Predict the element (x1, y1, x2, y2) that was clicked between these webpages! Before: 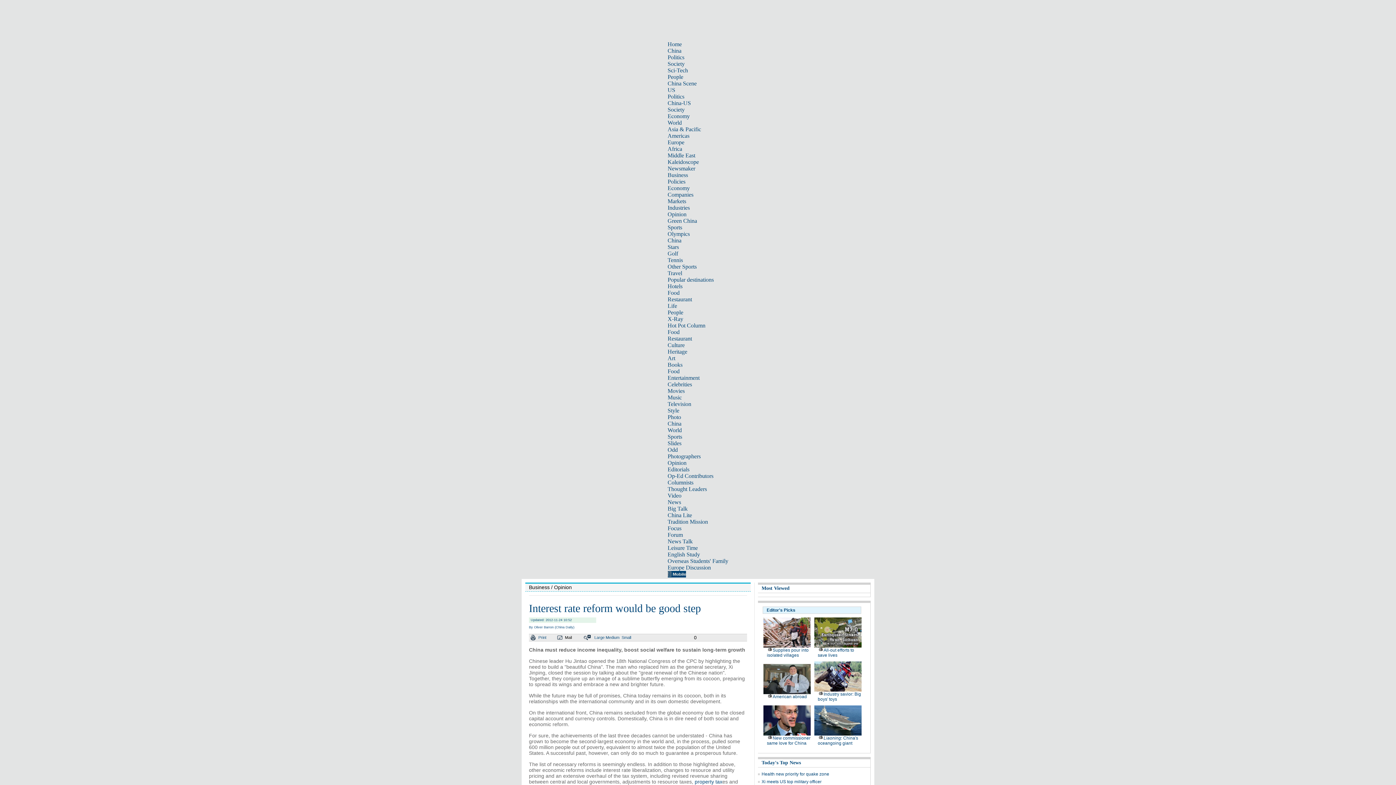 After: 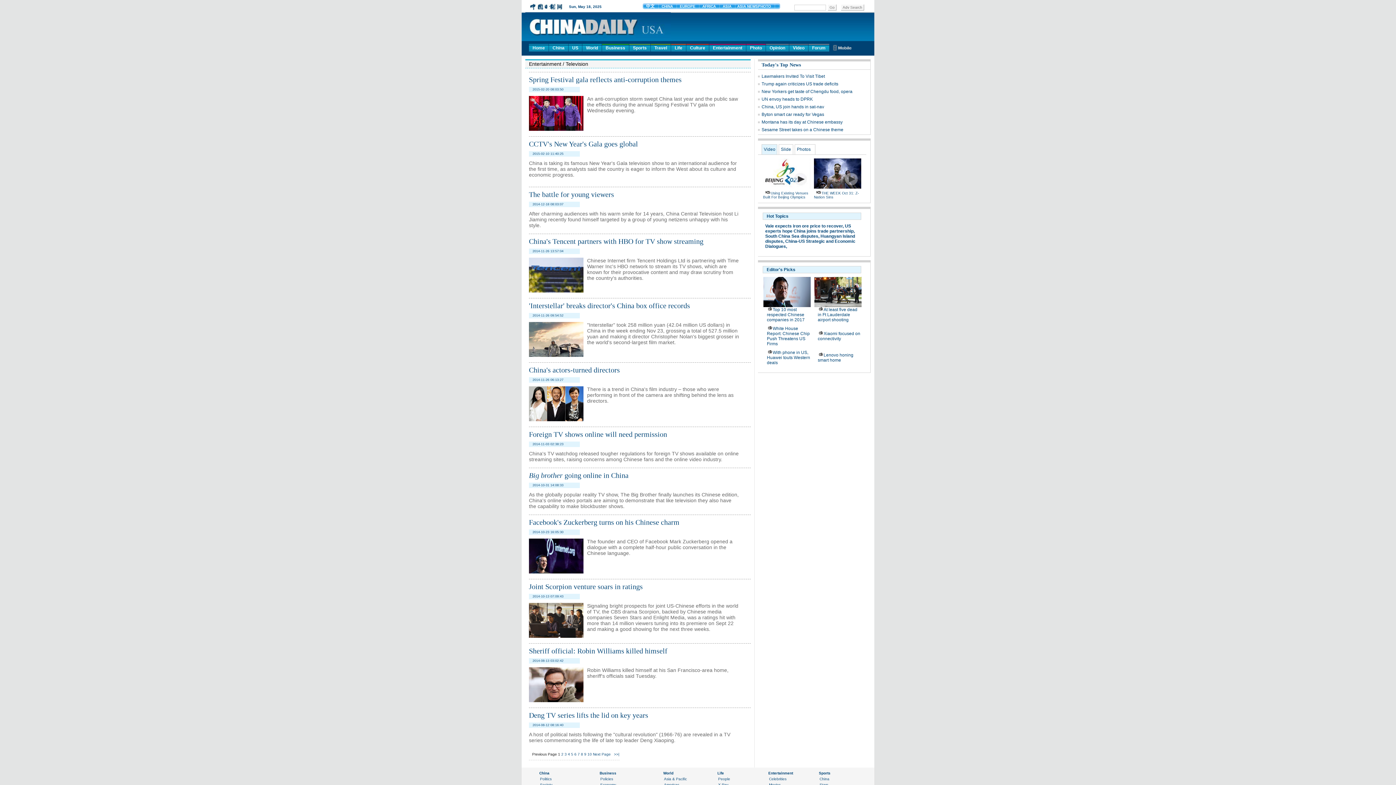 Action: label: Television bbox: (667, 401, 691, 407)